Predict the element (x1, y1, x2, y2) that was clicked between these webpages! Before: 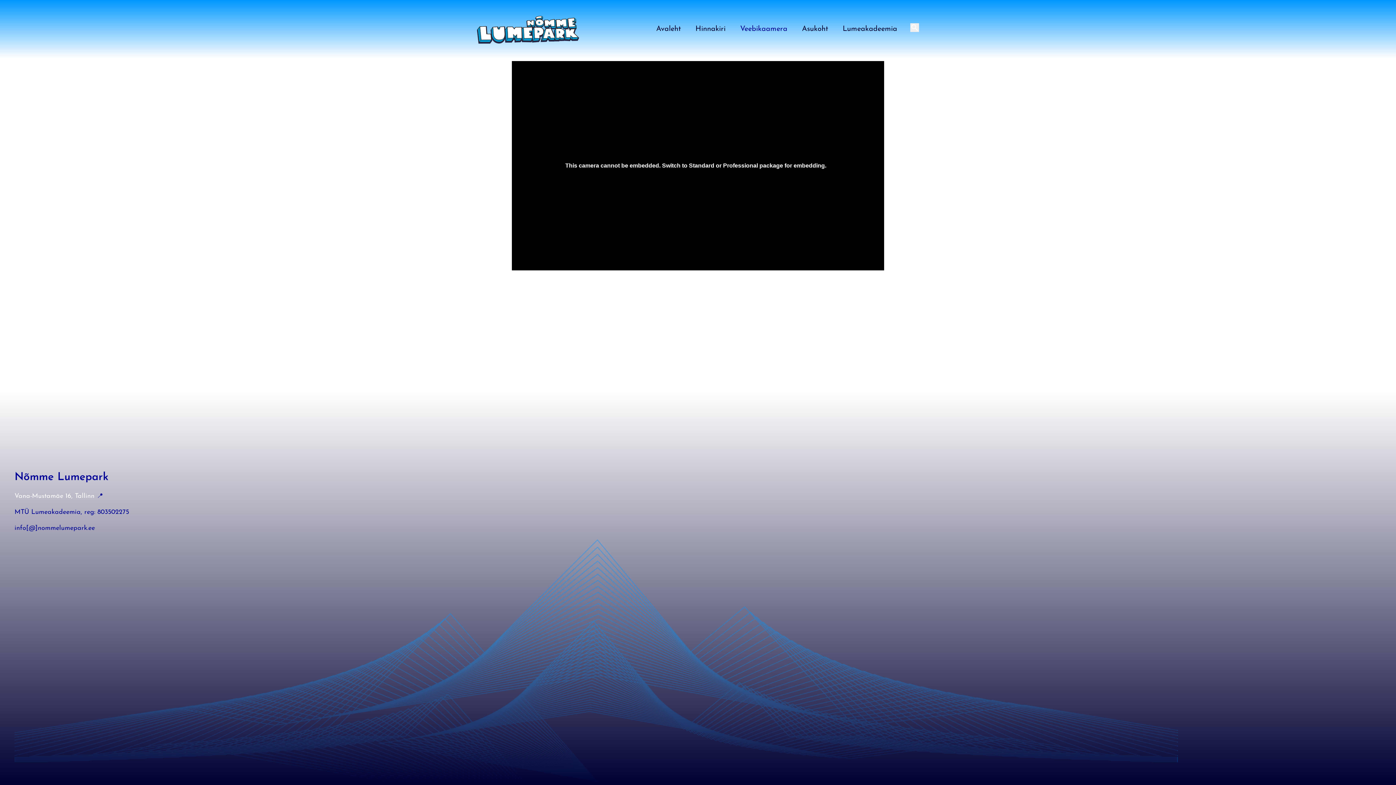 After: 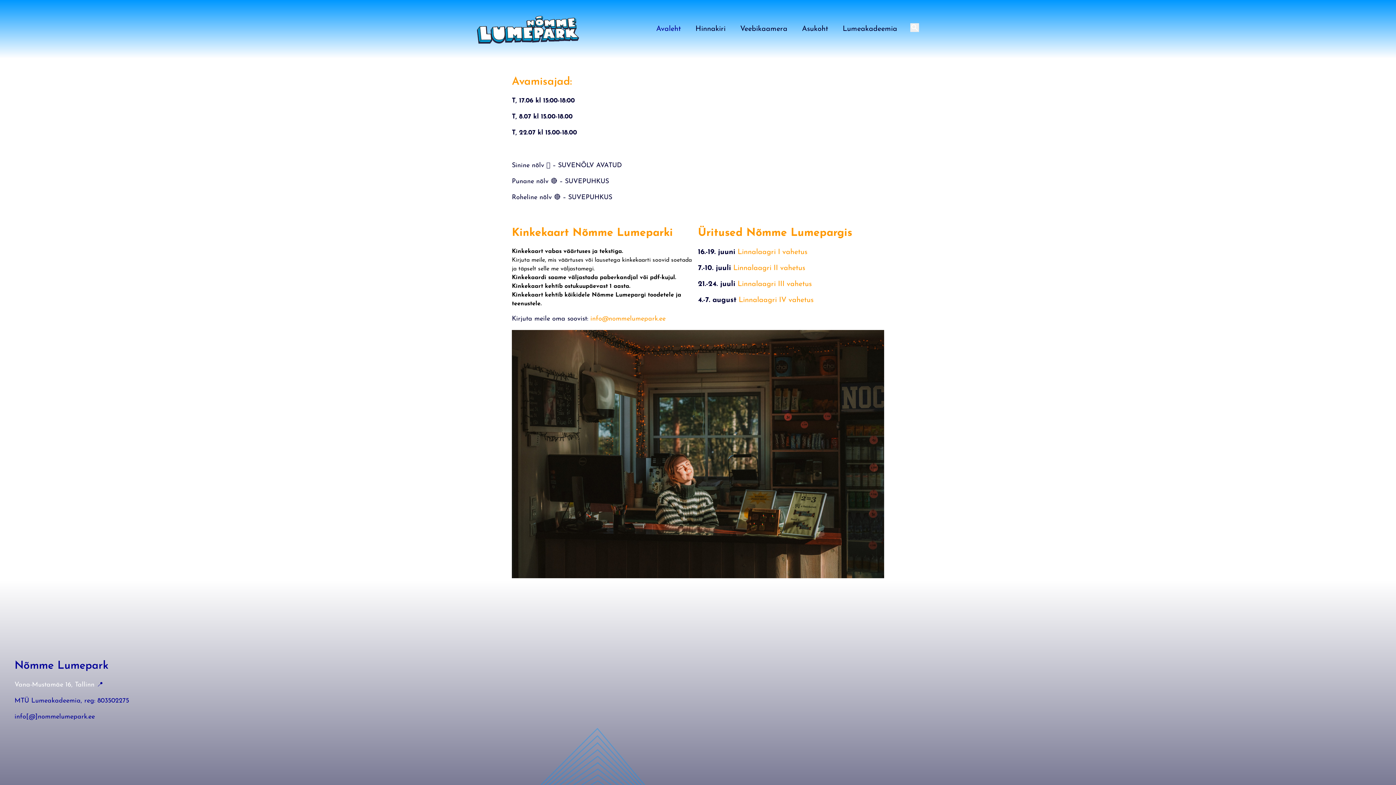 Action: bbox: (652, 21, 685, 37) label: Avaleht